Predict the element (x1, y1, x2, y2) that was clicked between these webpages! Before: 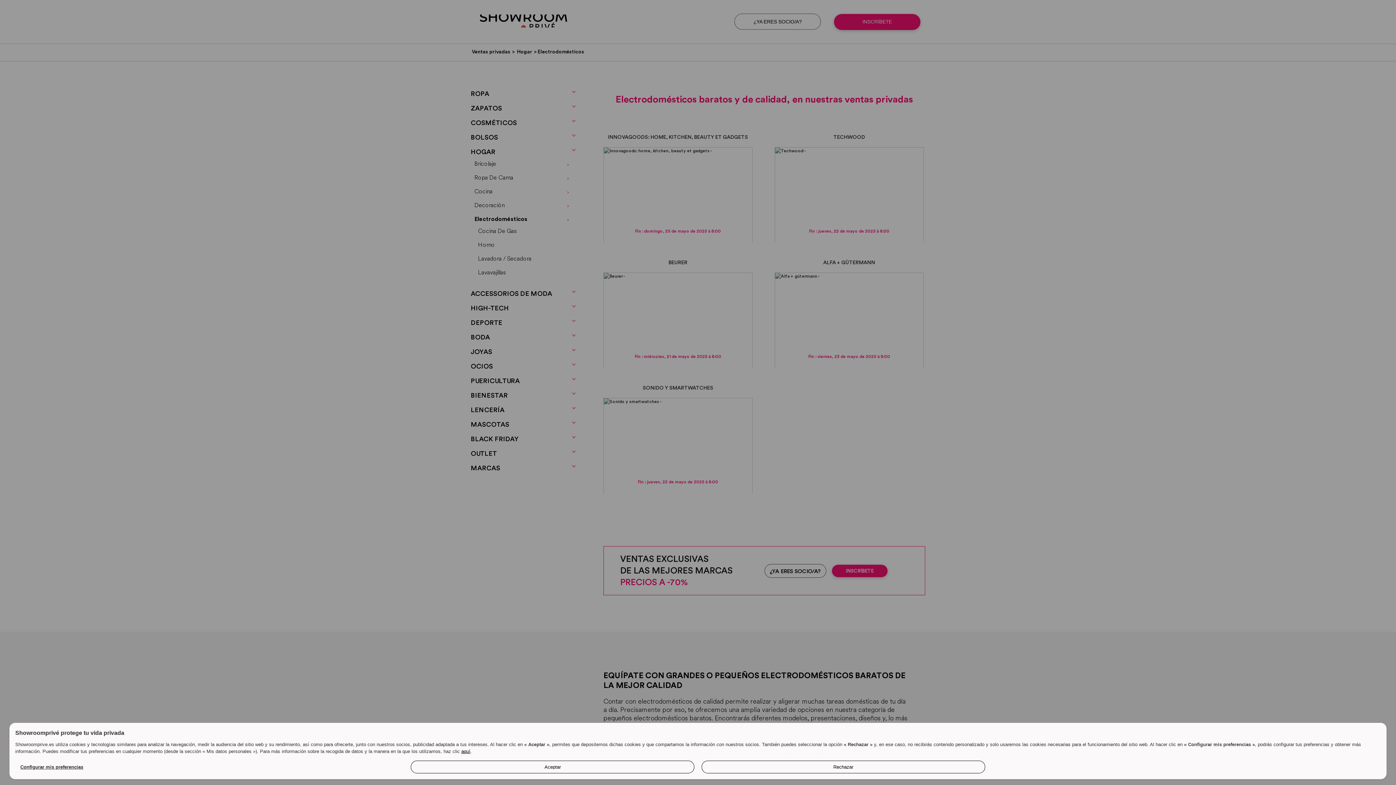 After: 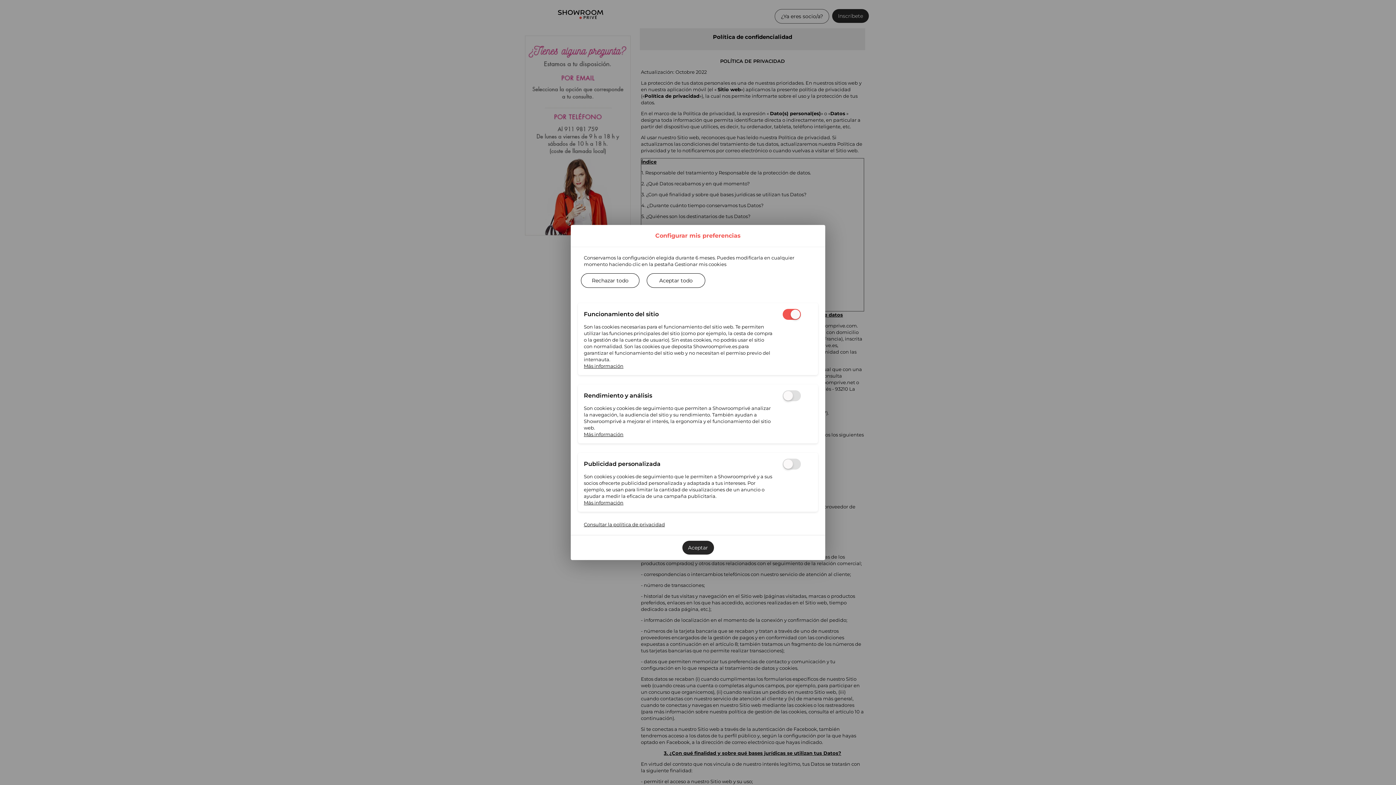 Action: bbox: (461, 749, 470, 754) label: aquí